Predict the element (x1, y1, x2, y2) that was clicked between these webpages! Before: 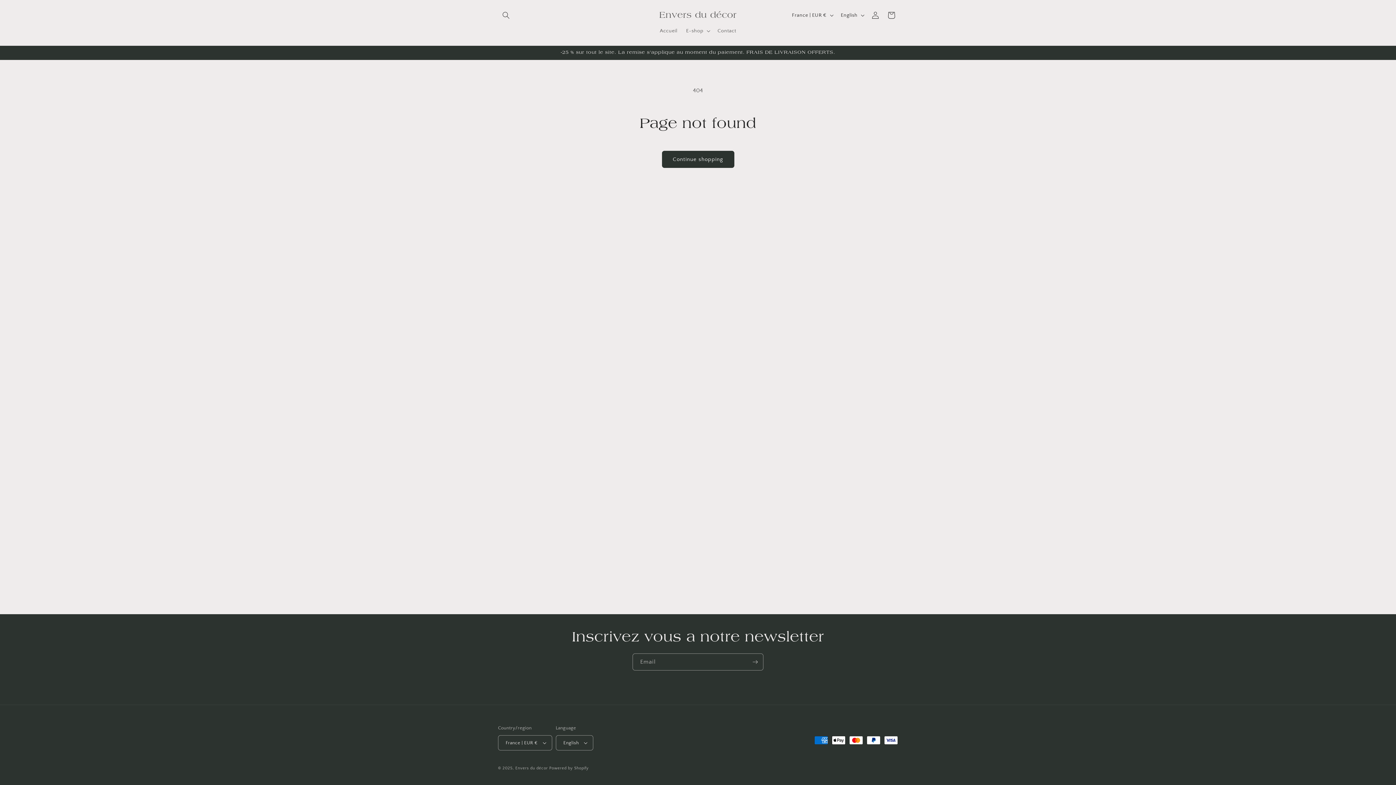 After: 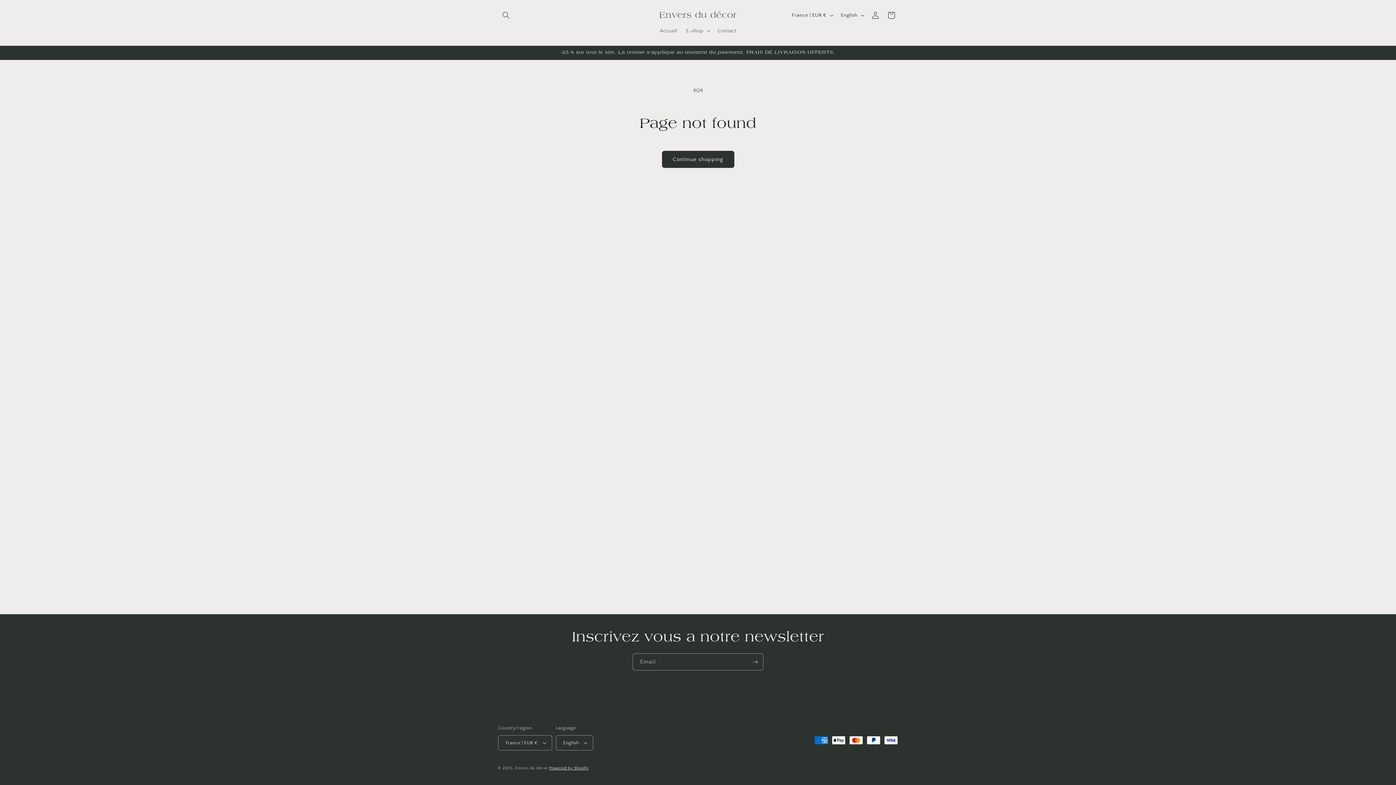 Action: label: Powered by Shopify bbox: (549, 766, 588, 770)